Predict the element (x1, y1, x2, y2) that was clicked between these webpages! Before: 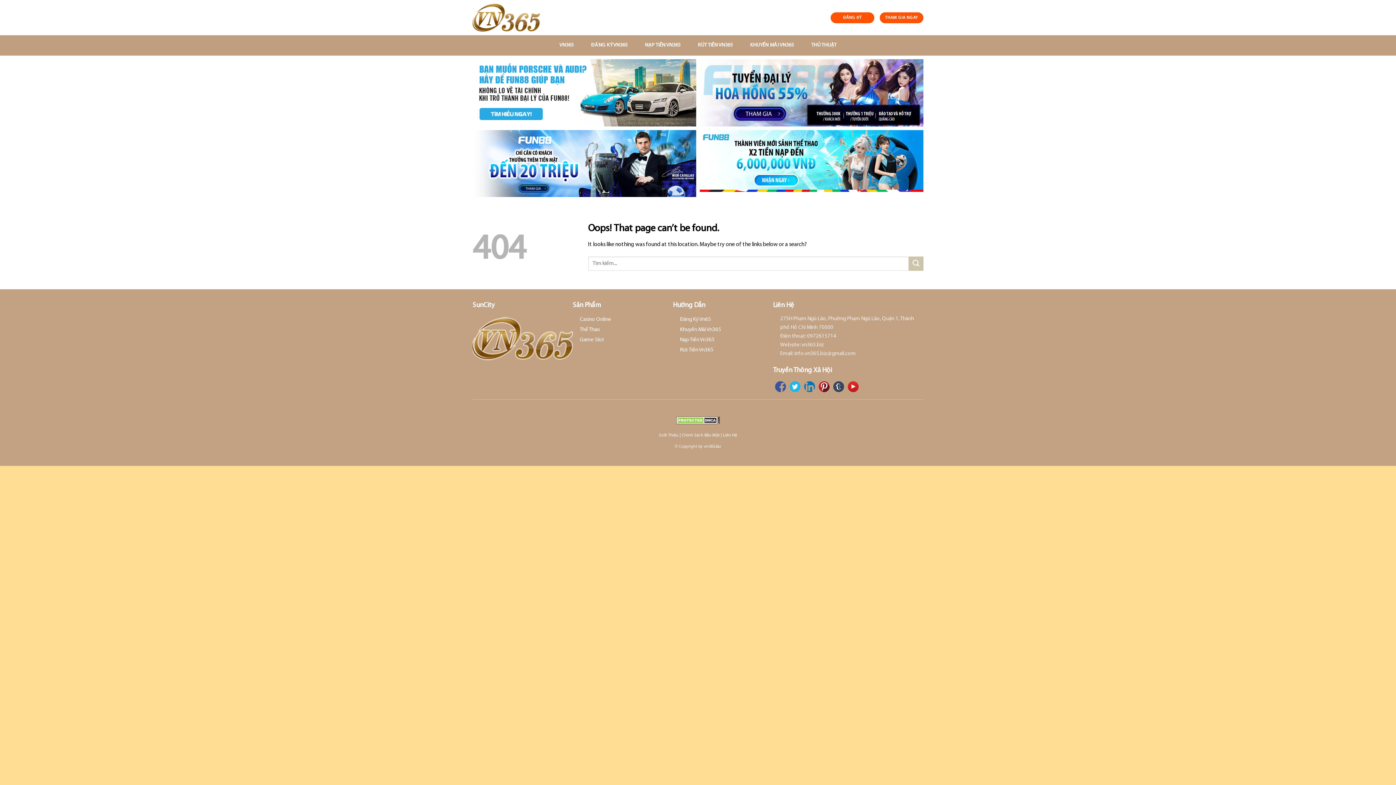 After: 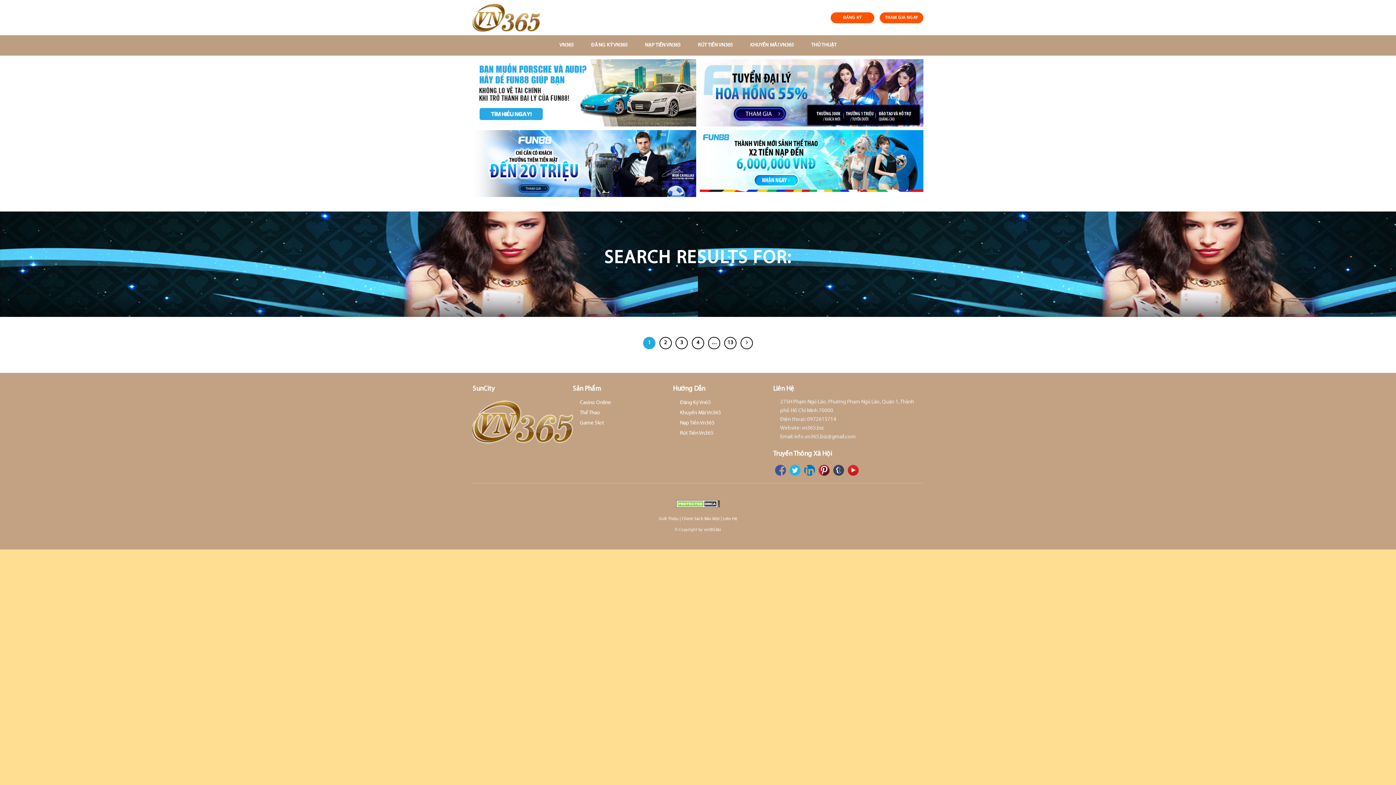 Action: bbox: (909, 256, 923, 271) label: Submit